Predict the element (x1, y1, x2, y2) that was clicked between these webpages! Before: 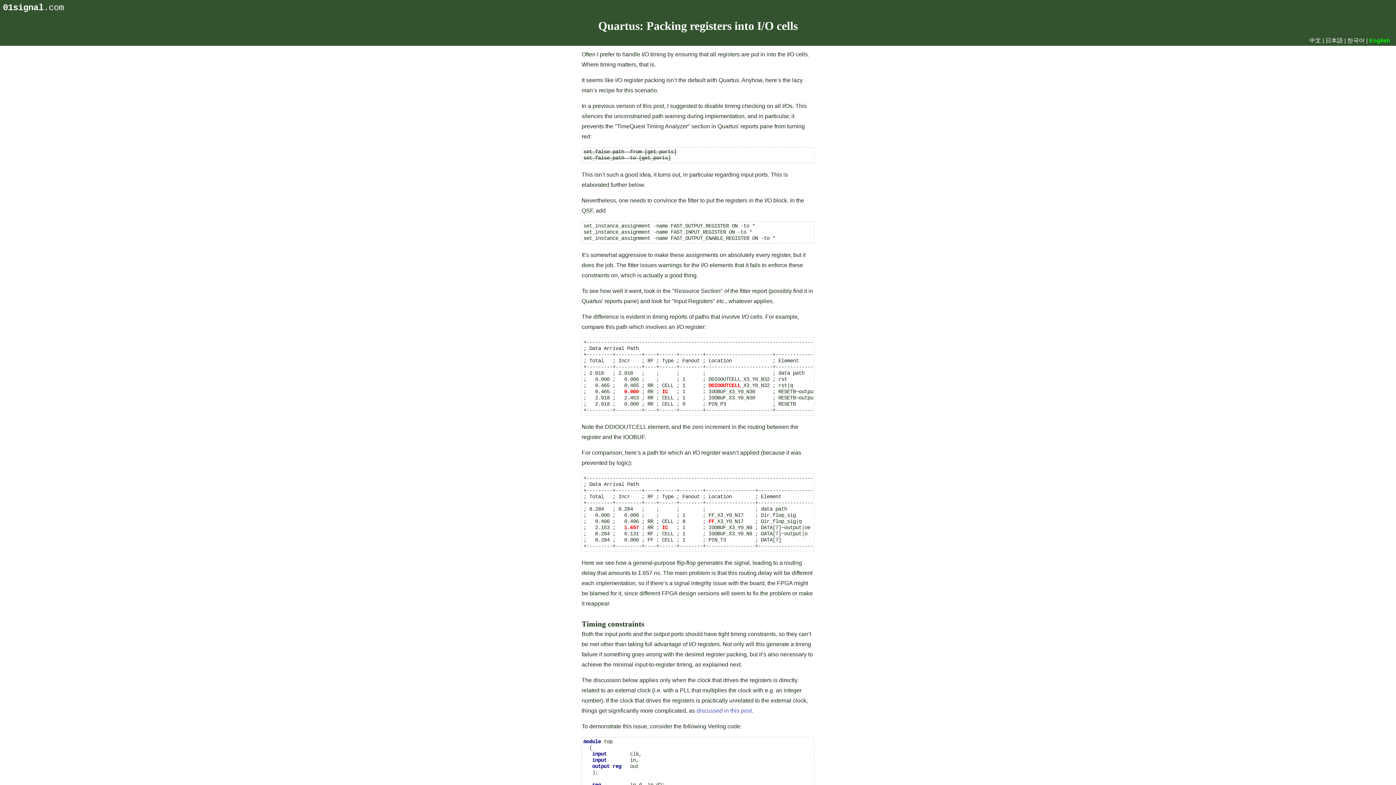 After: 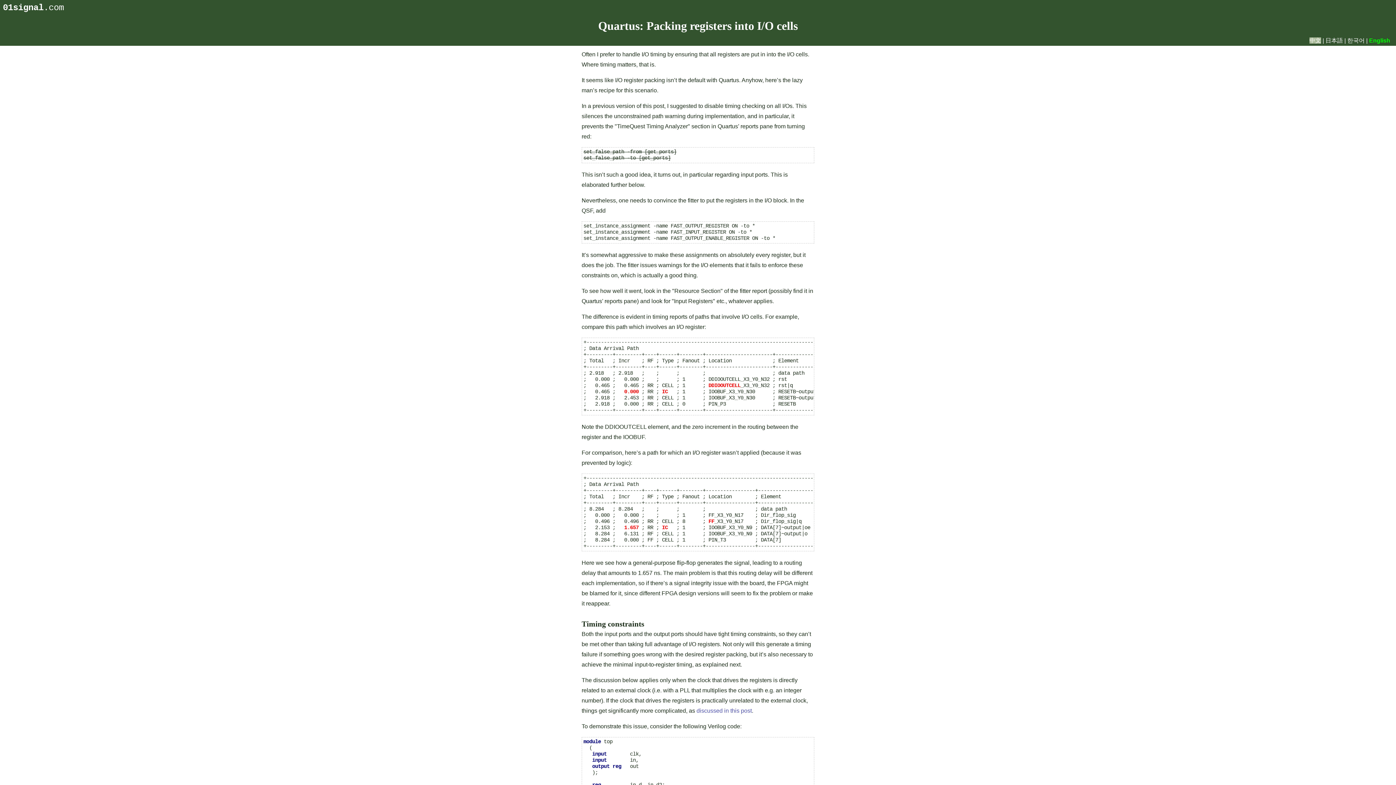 Action: bbox: (1309, 37, 1321, 43) label: 中文